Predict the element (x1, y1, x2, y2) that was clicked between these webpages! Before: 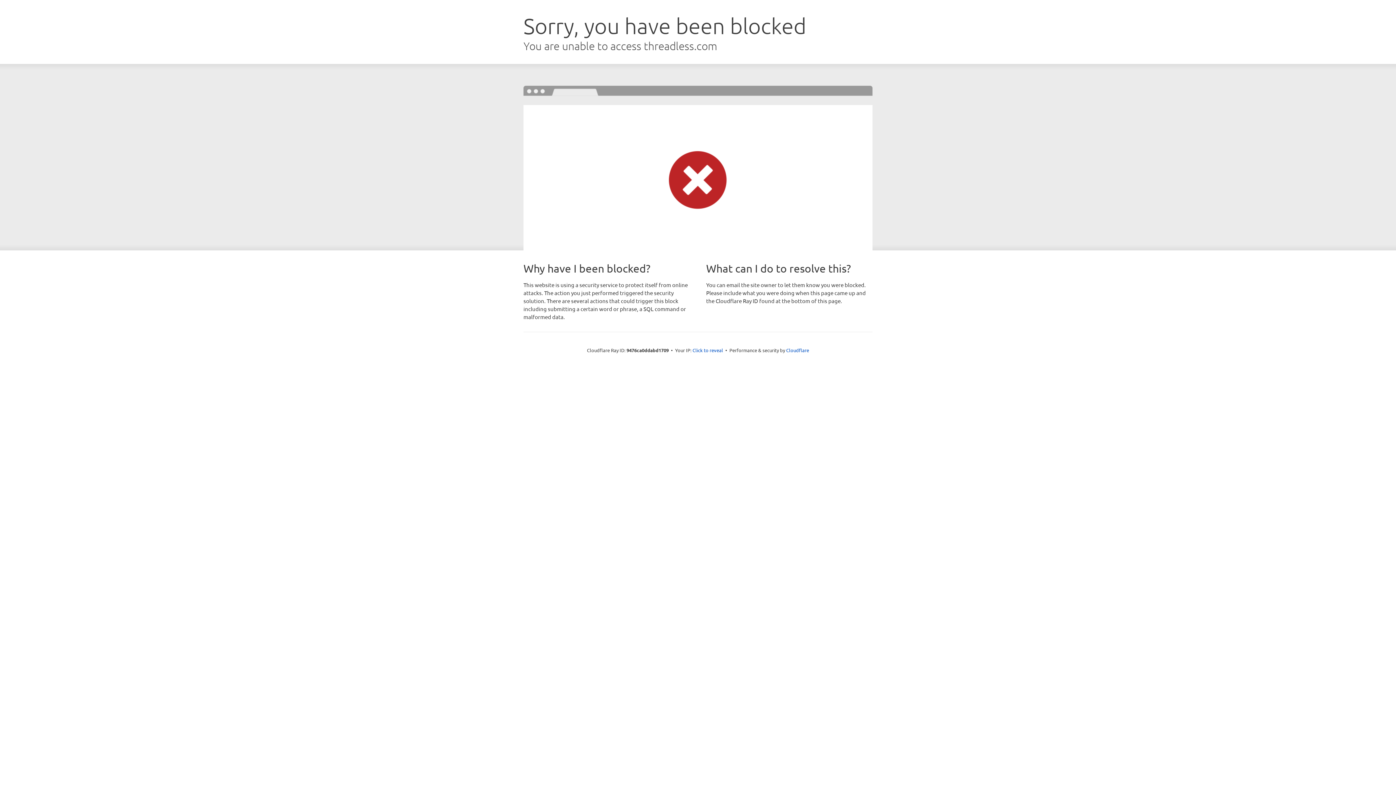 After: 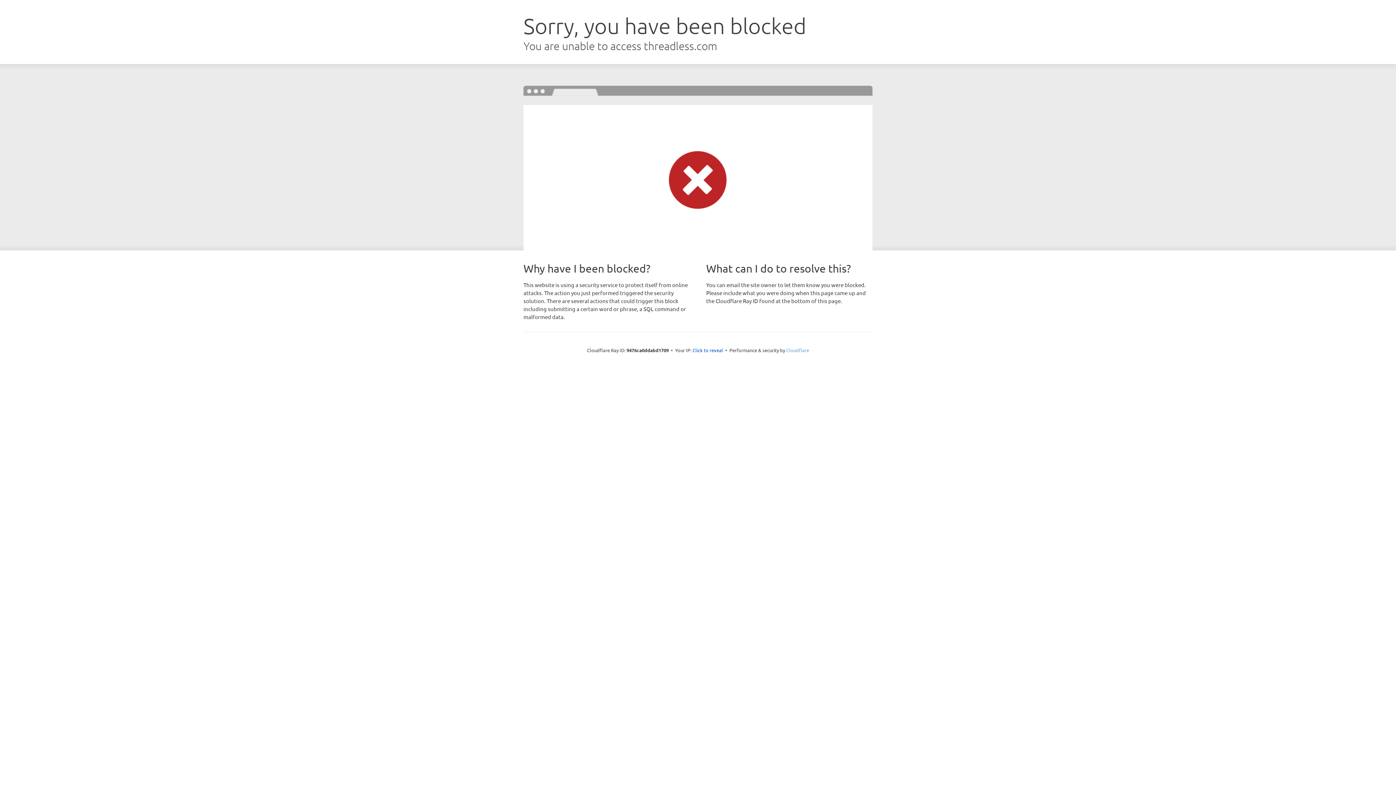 Action: bbox: (786, 347, 809, 353) label: Cloudflare